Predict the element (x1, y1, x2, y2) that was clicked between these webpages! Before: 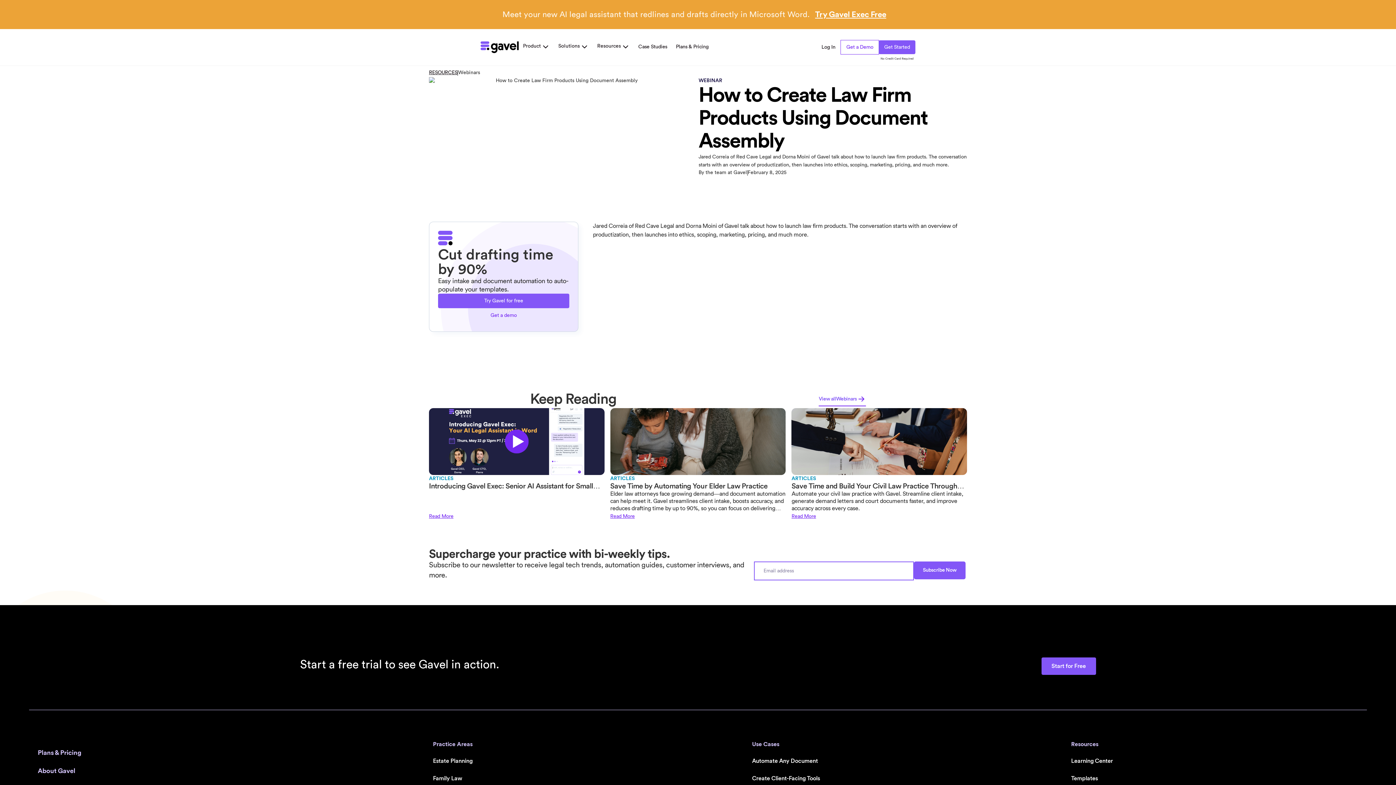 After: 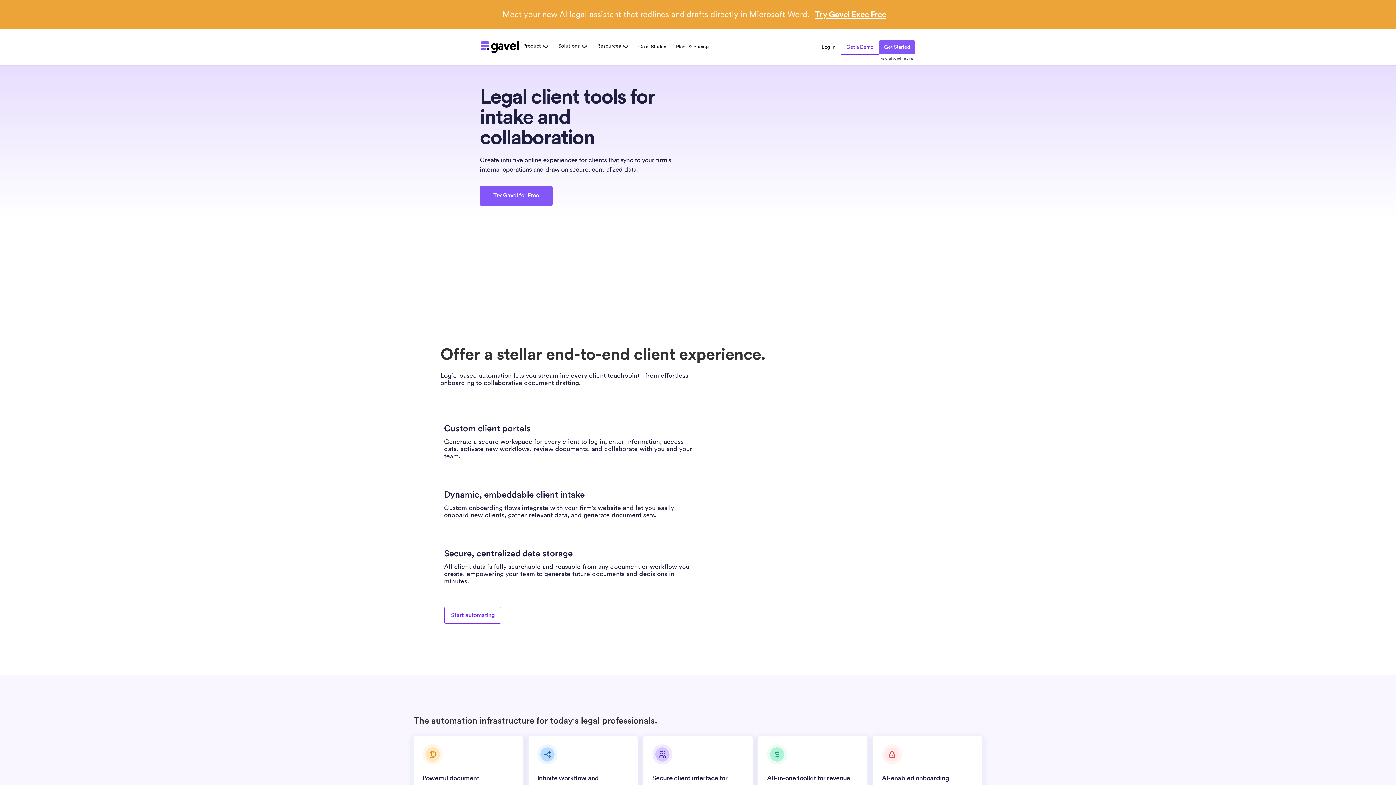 Action: label: Create Client-Facing Tools bbox: (743, 770, 828, 787)